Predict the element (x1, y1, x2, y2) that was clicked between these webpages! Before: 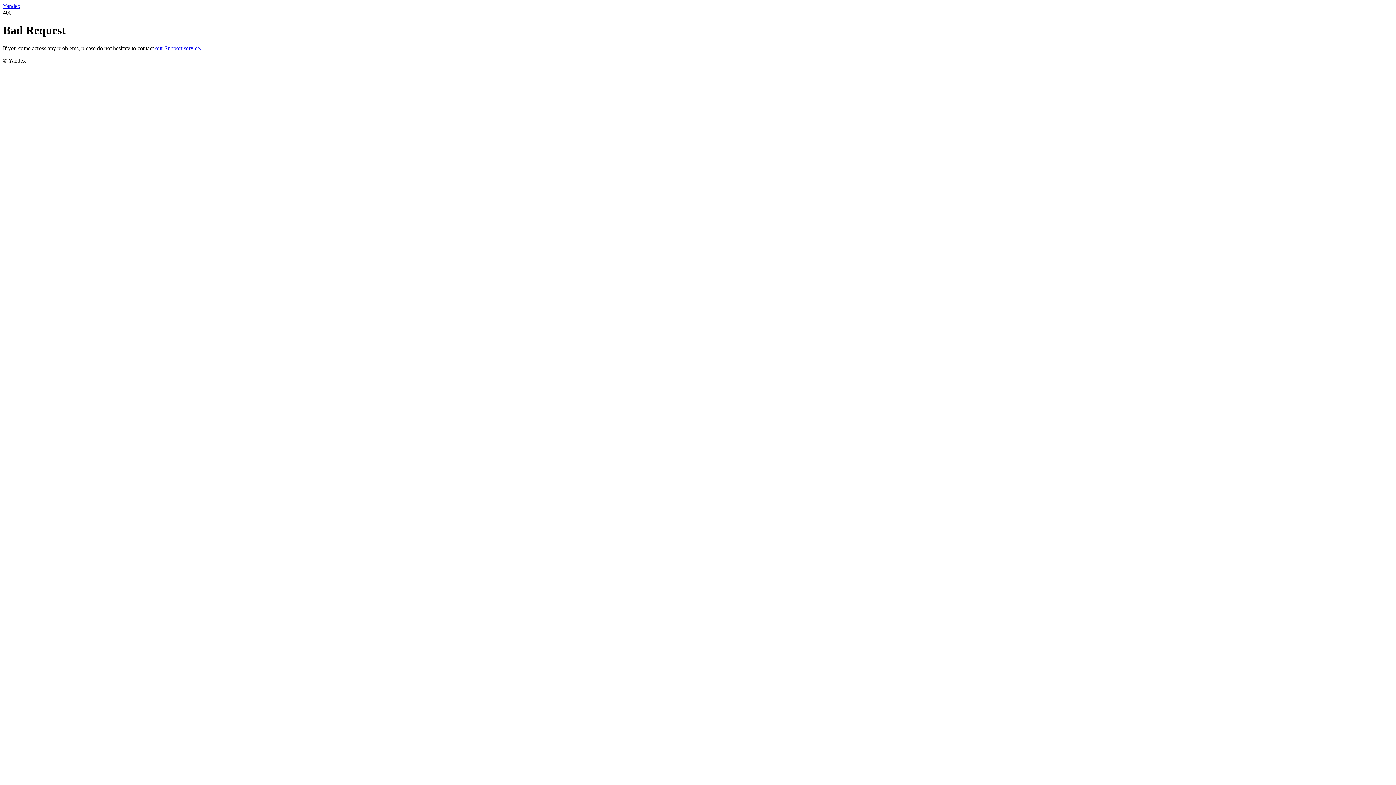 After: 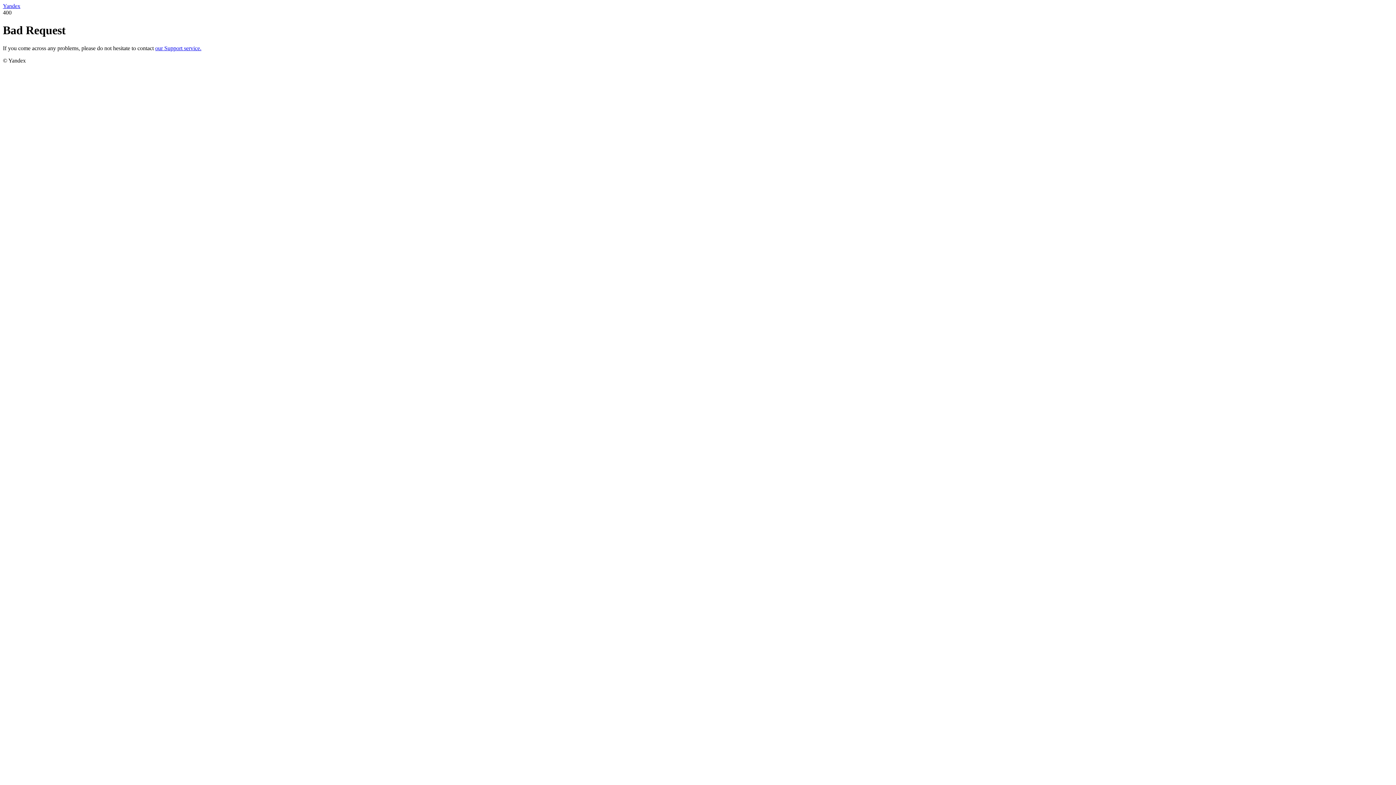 Action: label: our Support service. bbox: (155, 45, 201, 51)